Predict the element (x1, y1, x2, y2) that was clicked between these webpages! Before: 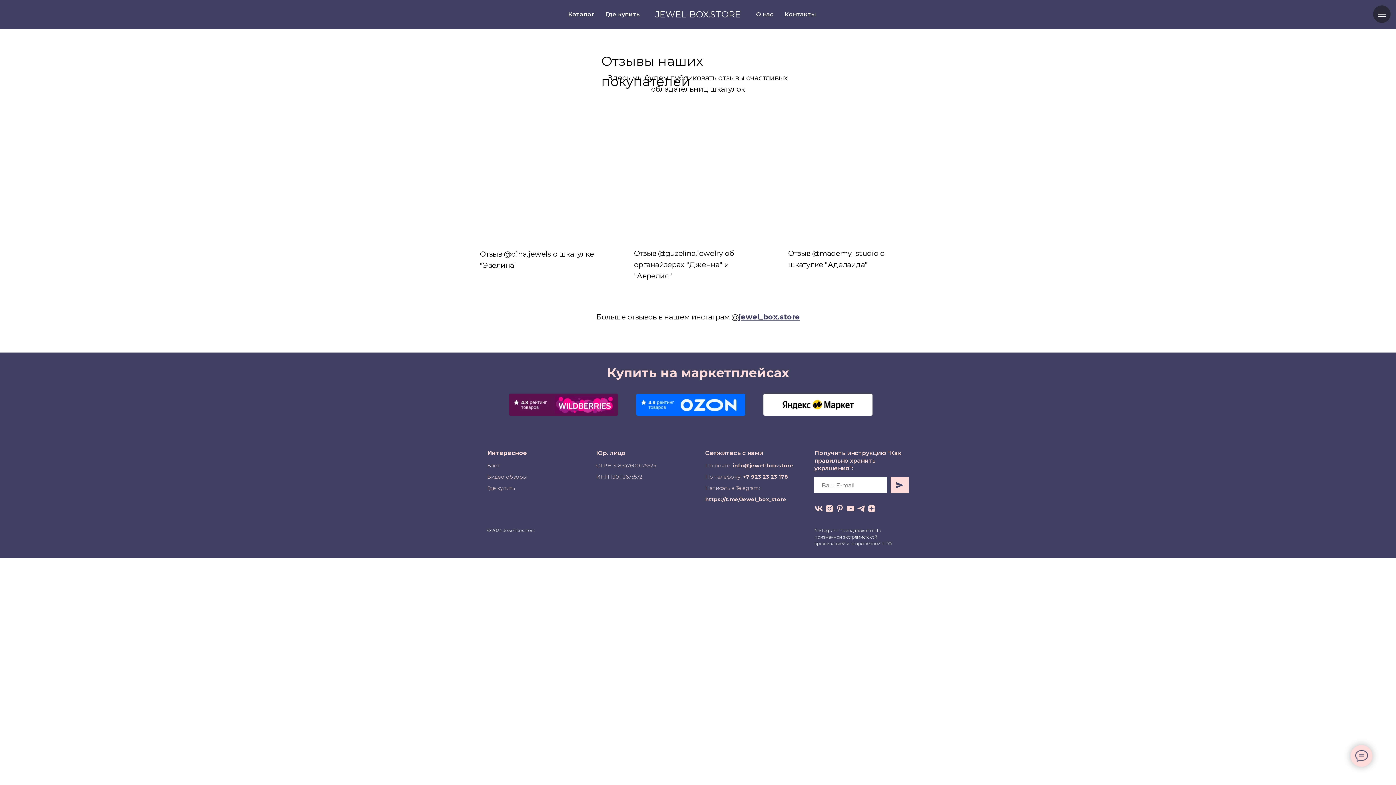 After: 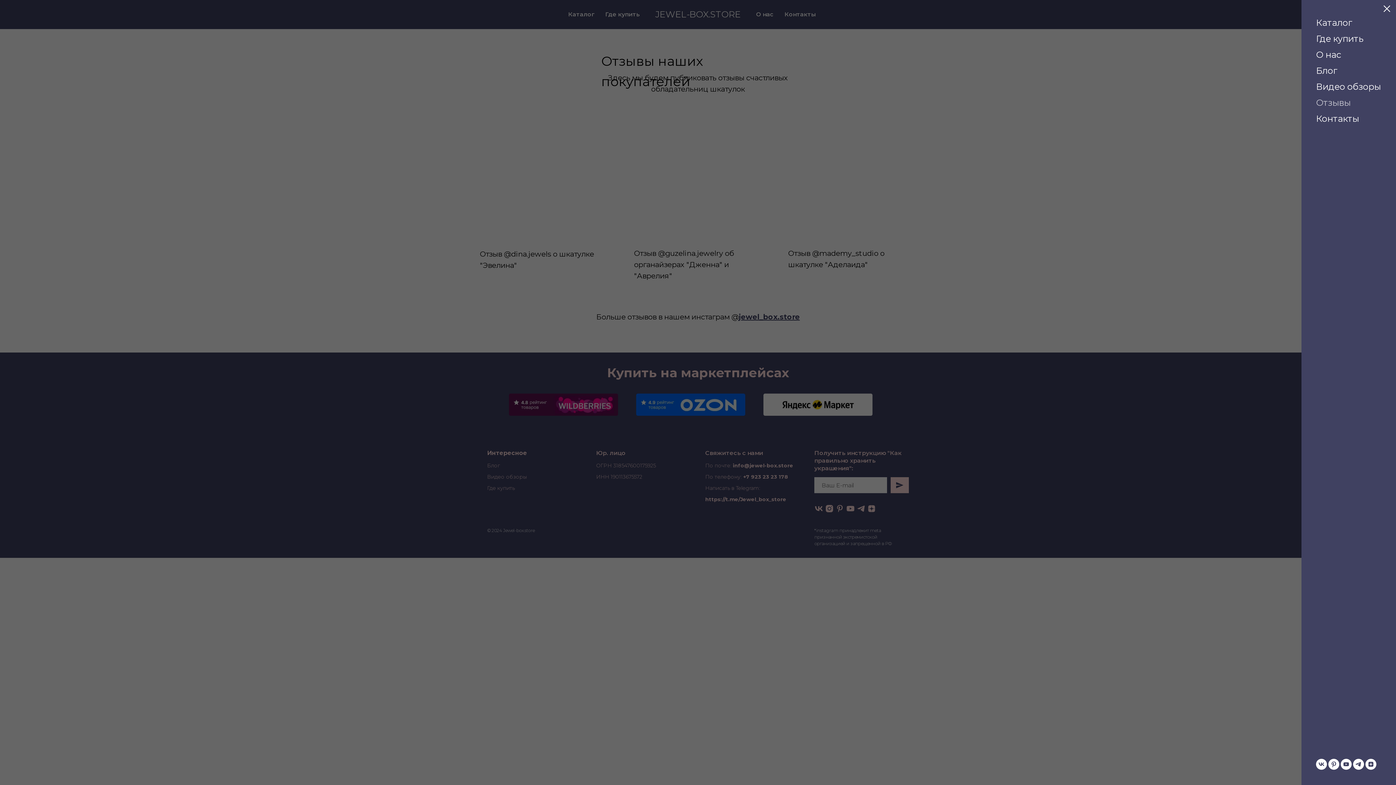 Action: bbox: (1378, 11, 1386, 16) label: Навигационное меню